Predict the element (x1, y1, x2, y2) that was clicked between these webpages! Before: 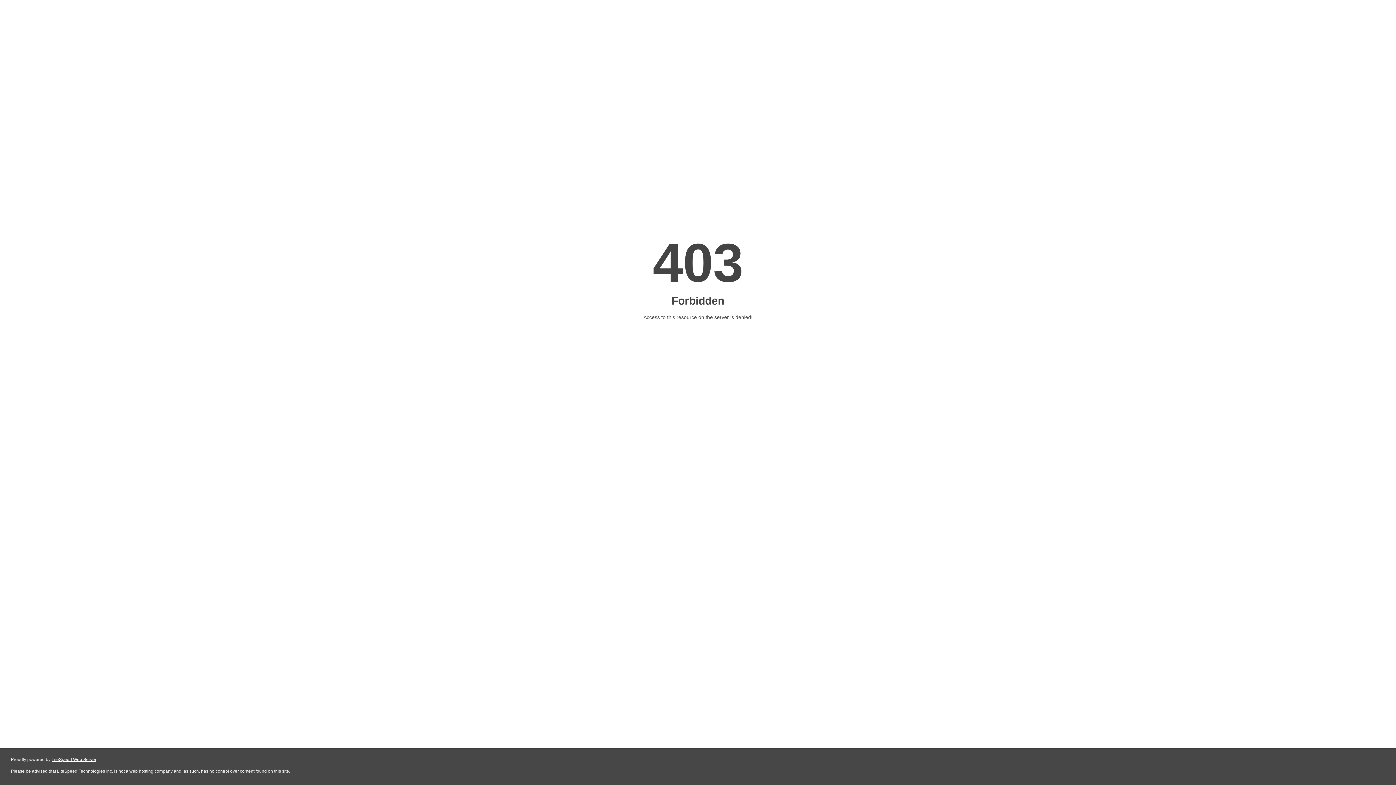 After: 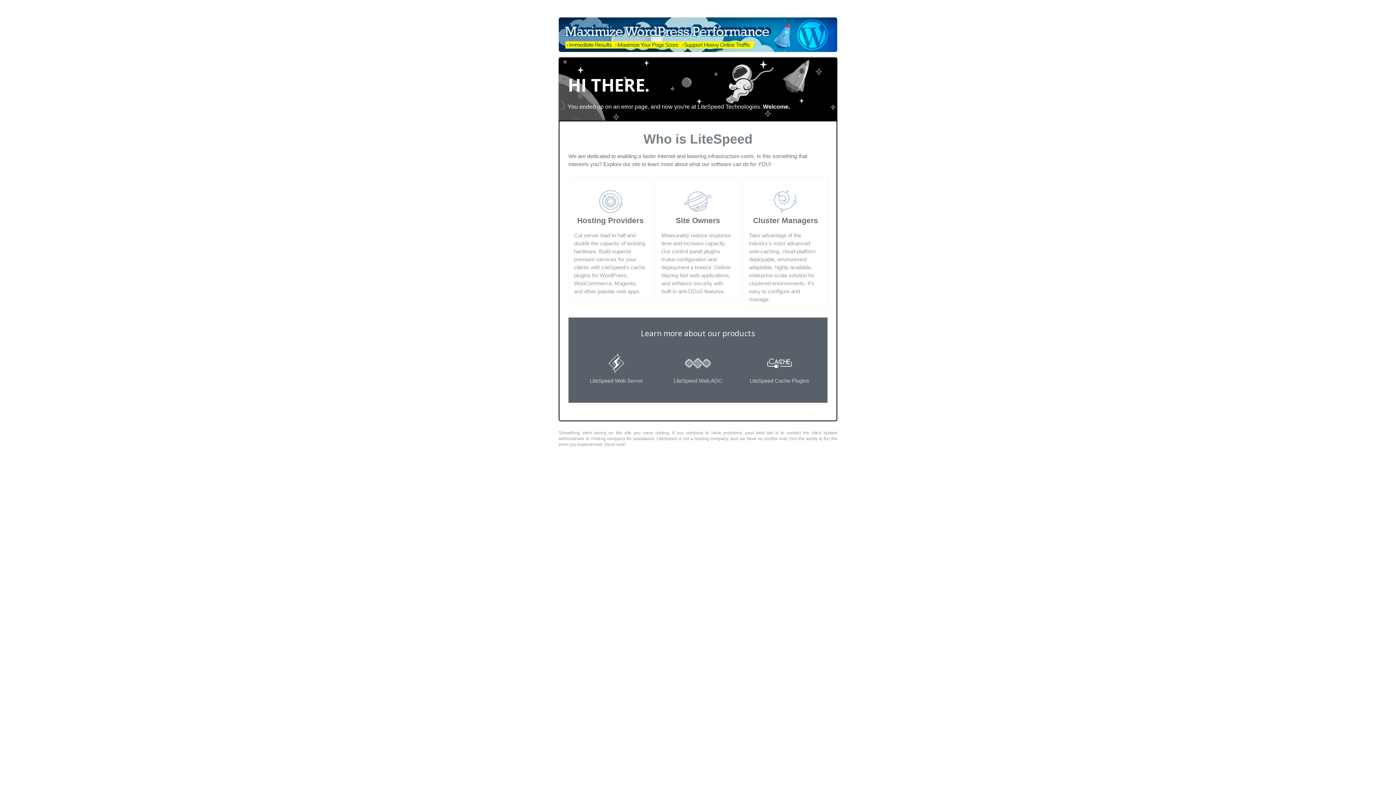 Action: label: LiteSpeed Web Server bbox: (51, 757, 96, 762)